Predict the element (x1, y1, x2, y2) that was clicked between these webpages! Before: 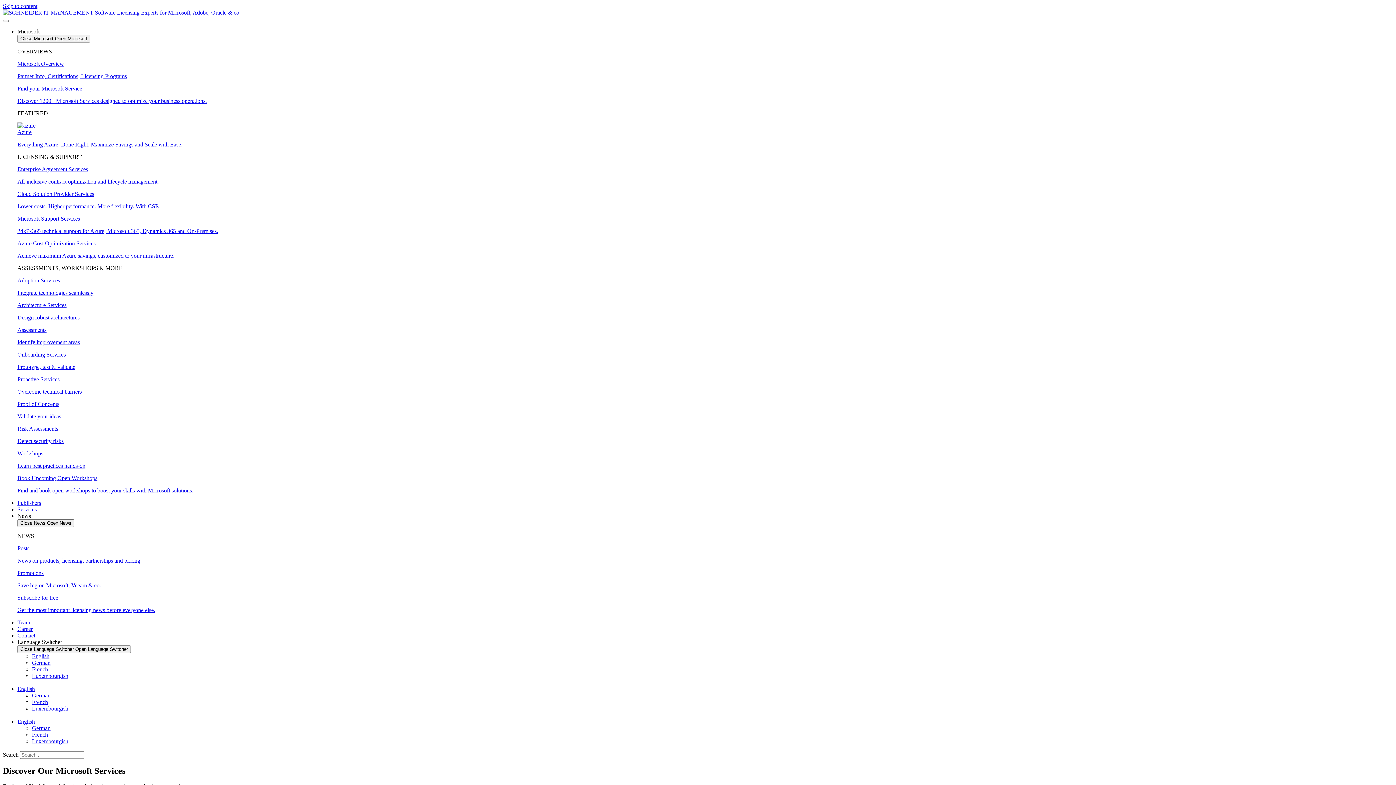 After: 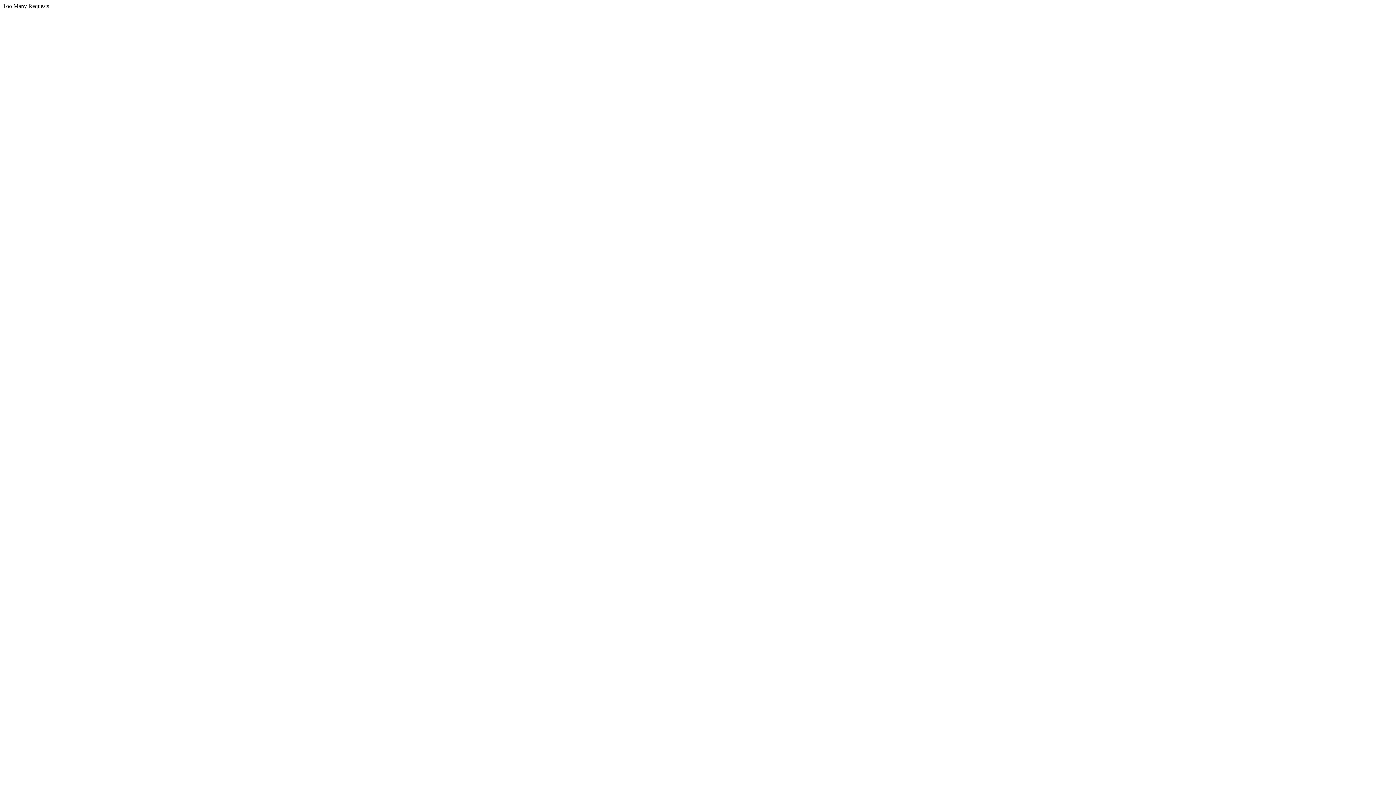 Action: label: Posts

News on products, licensing, partnerships and pricing. bbox: (17, 545, 1393, 564)